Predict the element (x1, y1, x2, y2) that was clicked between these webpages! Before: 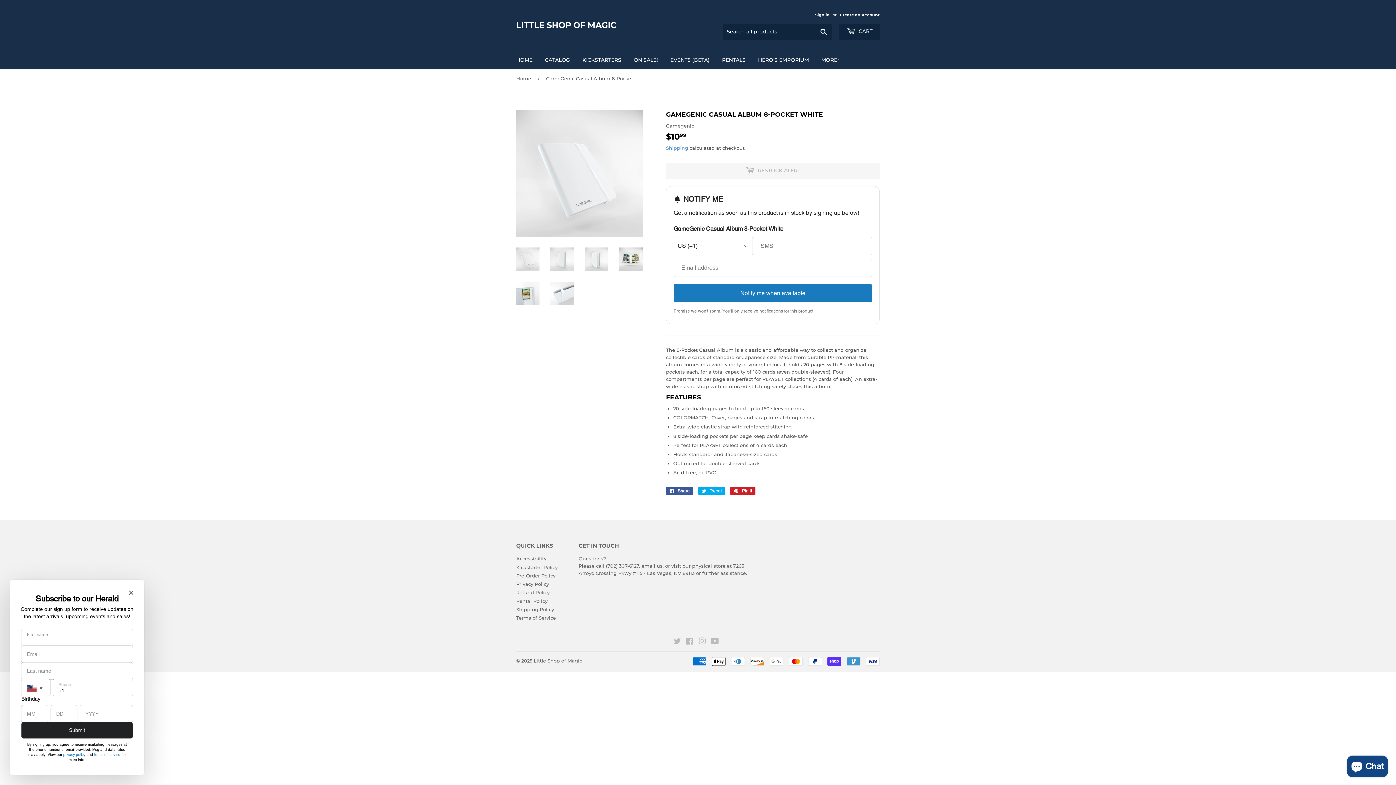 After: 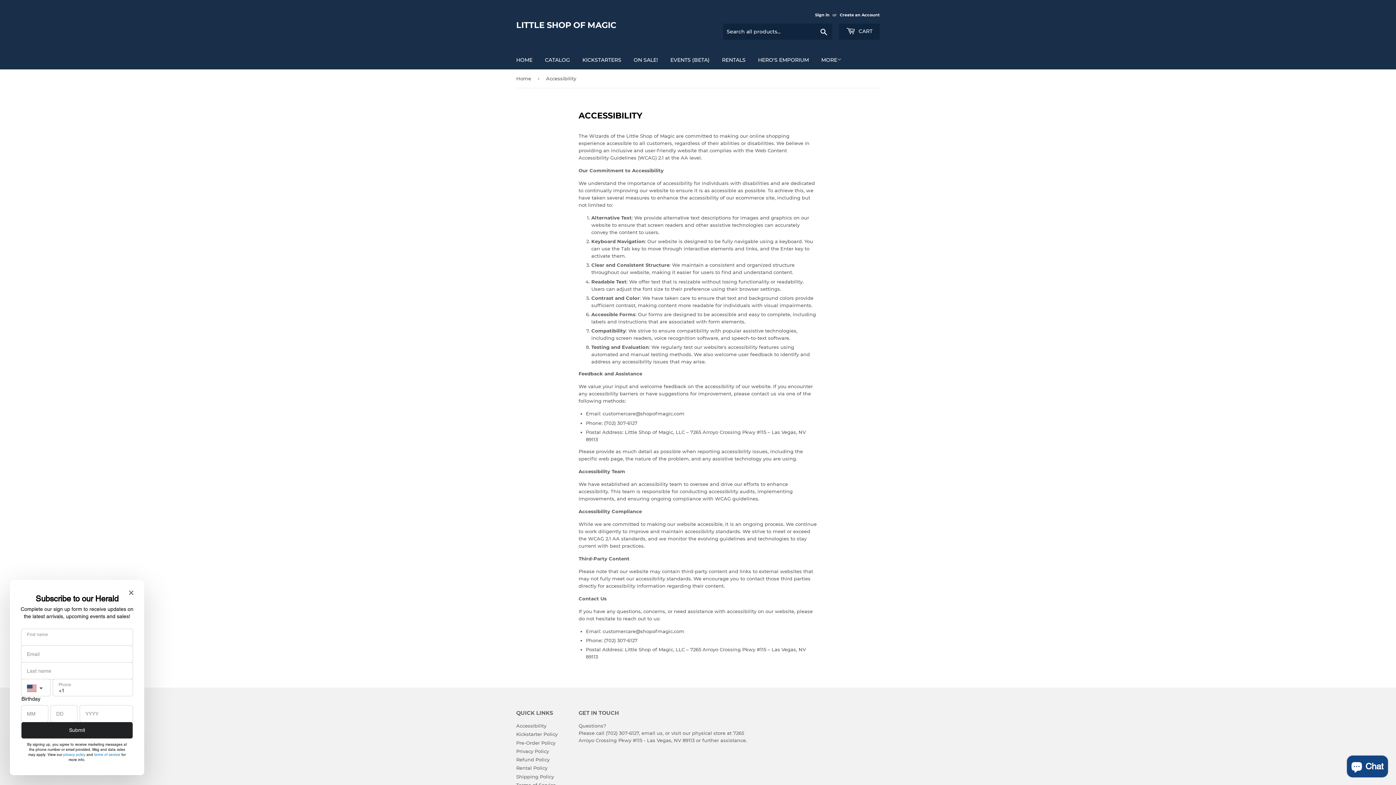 Action: label: Accessibility bbox: (516, 556, 546, 561)